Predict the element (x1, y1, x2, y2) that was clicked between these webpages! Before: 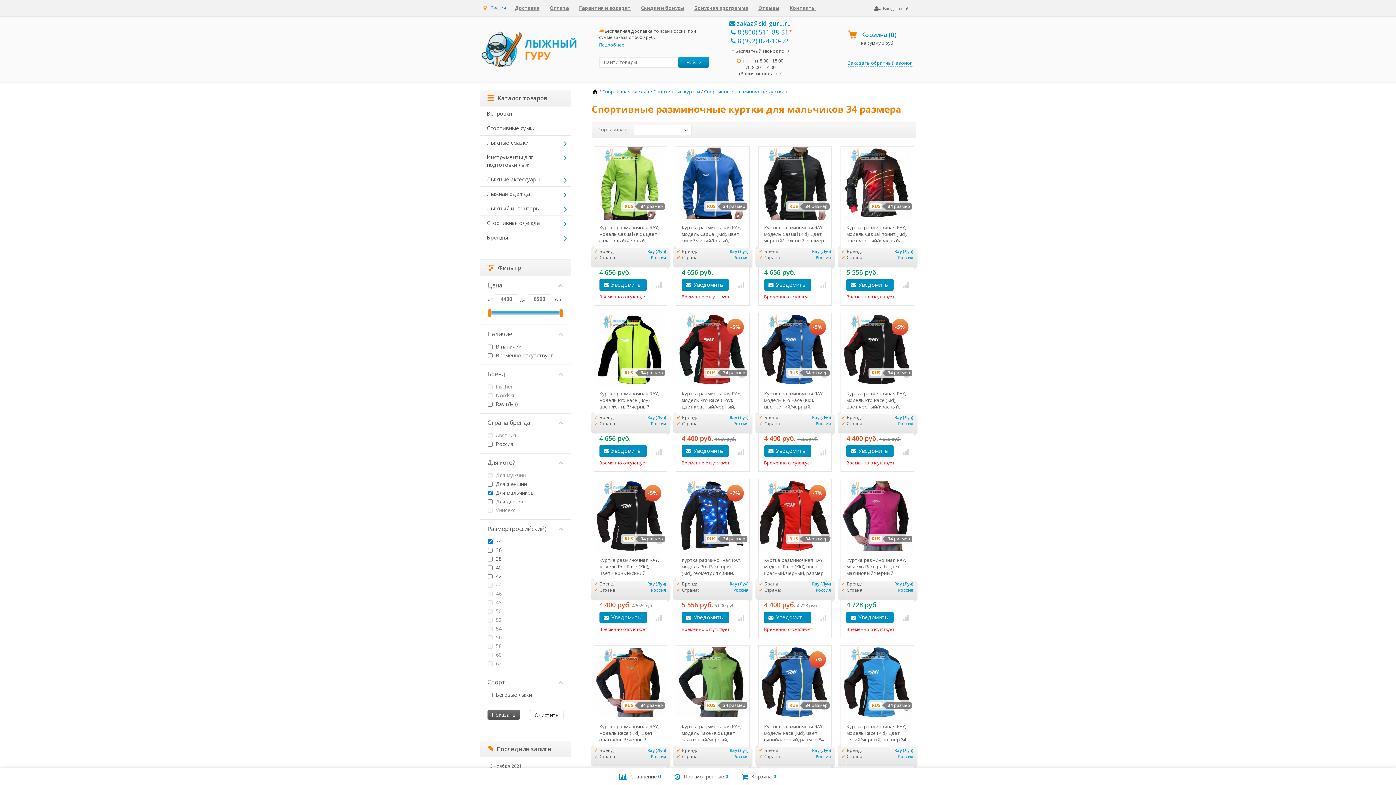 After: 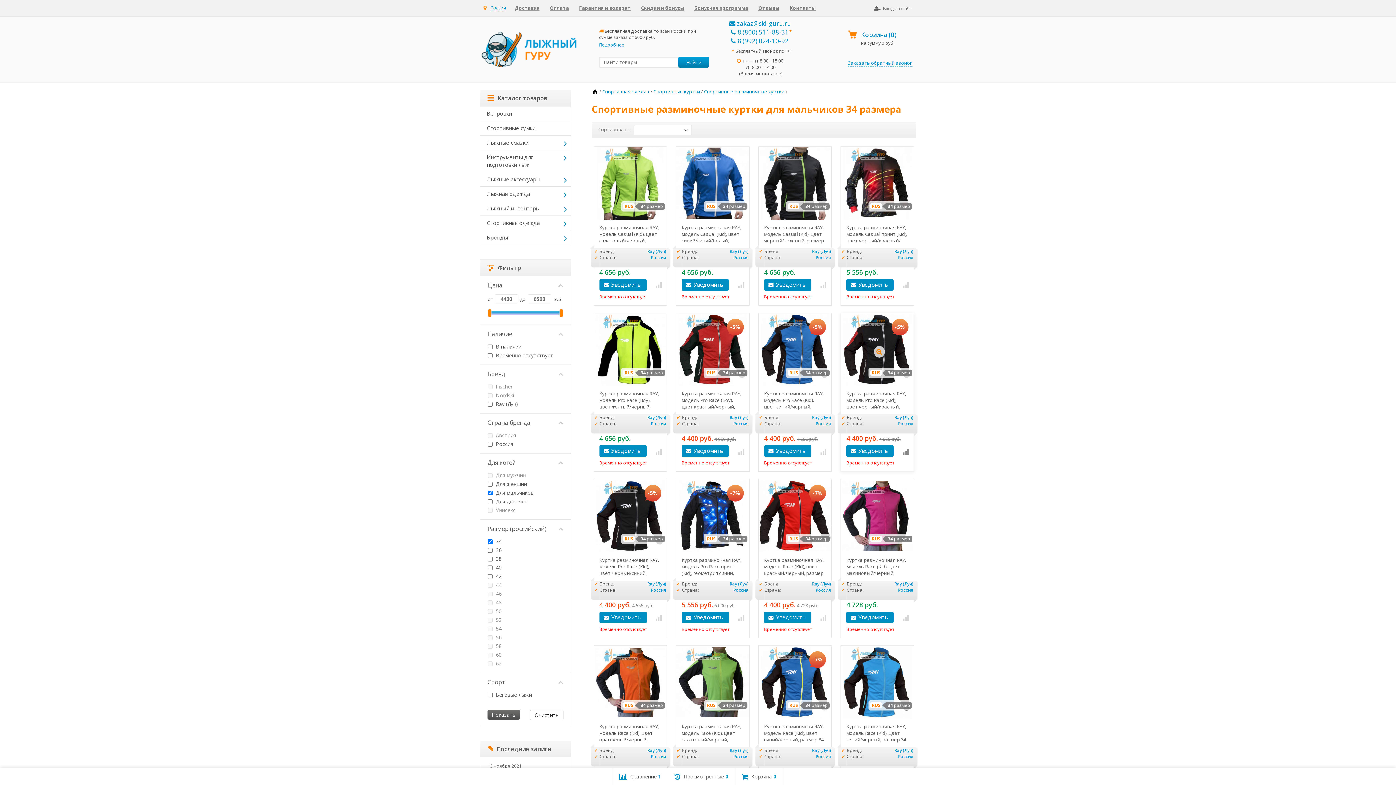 Action: bbox: (901, 447, 910, 455)